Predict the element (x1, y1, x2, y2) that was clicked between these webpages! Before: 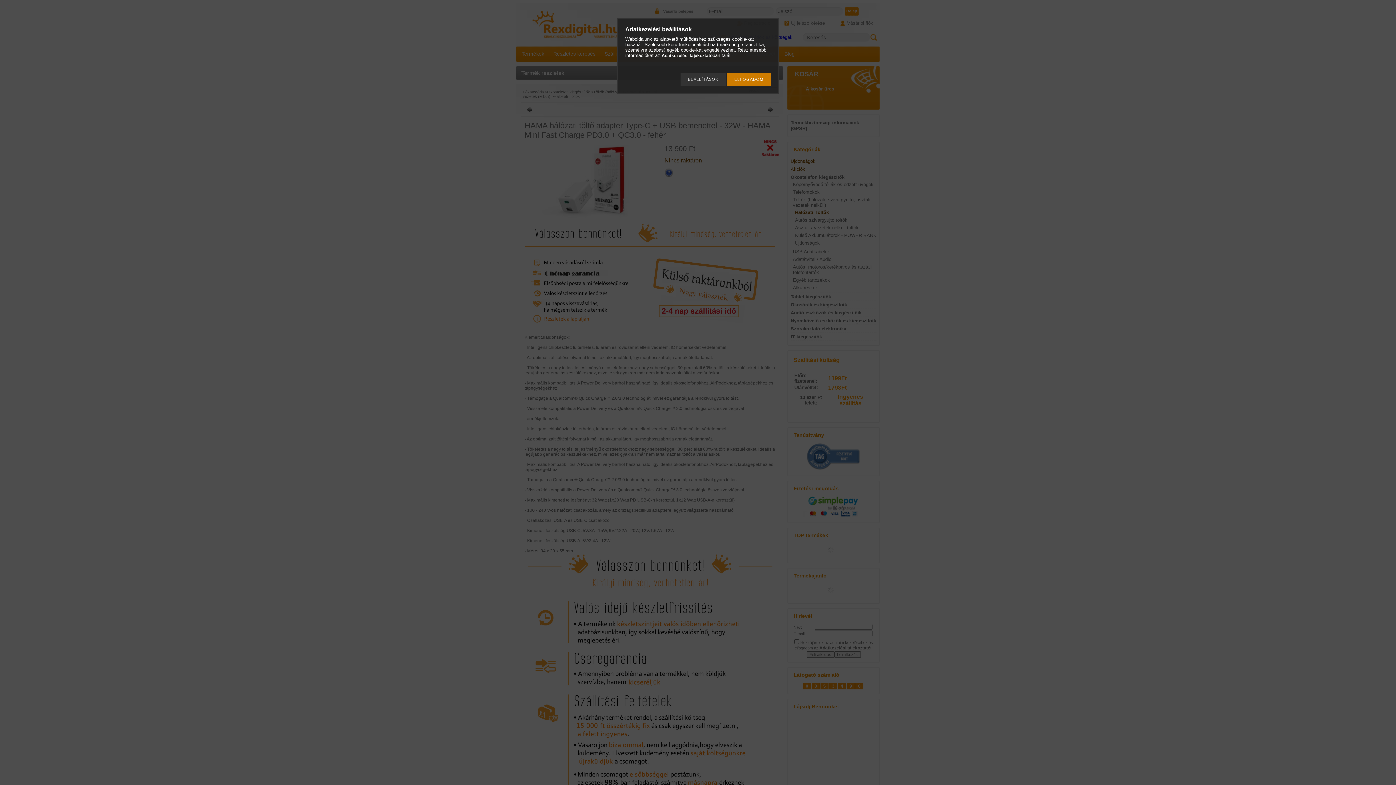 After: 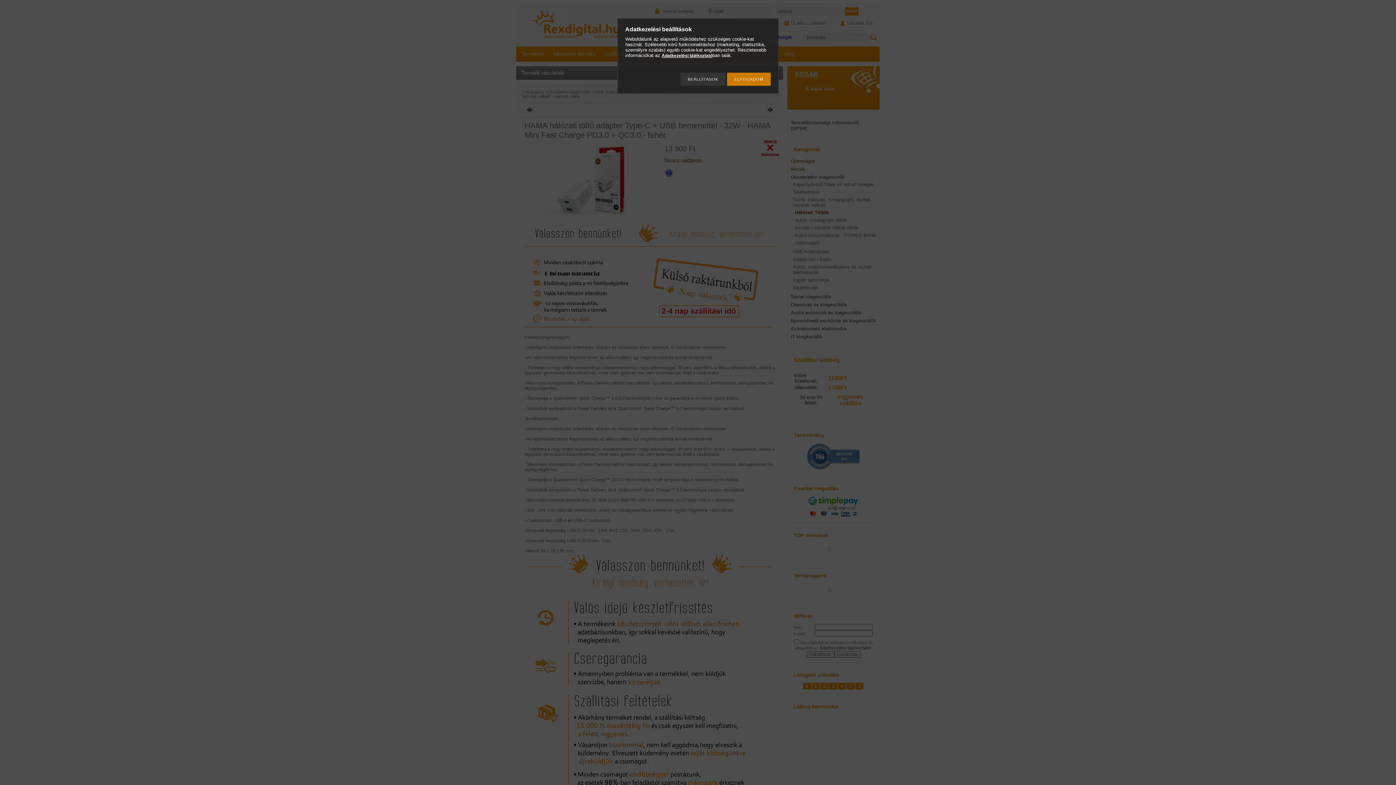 Action: bbox: (661, 53, 712, 58) label: Adatkezelési tájékoztató